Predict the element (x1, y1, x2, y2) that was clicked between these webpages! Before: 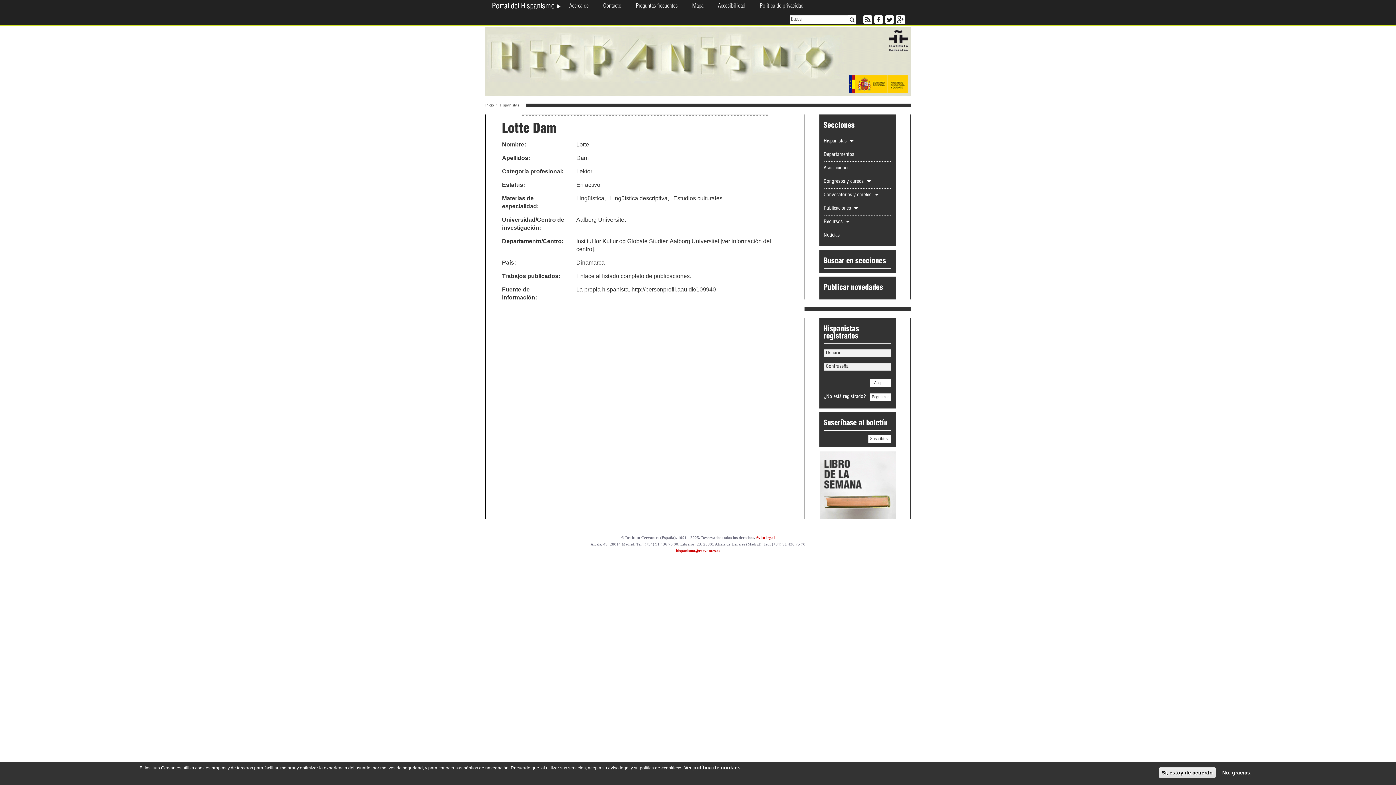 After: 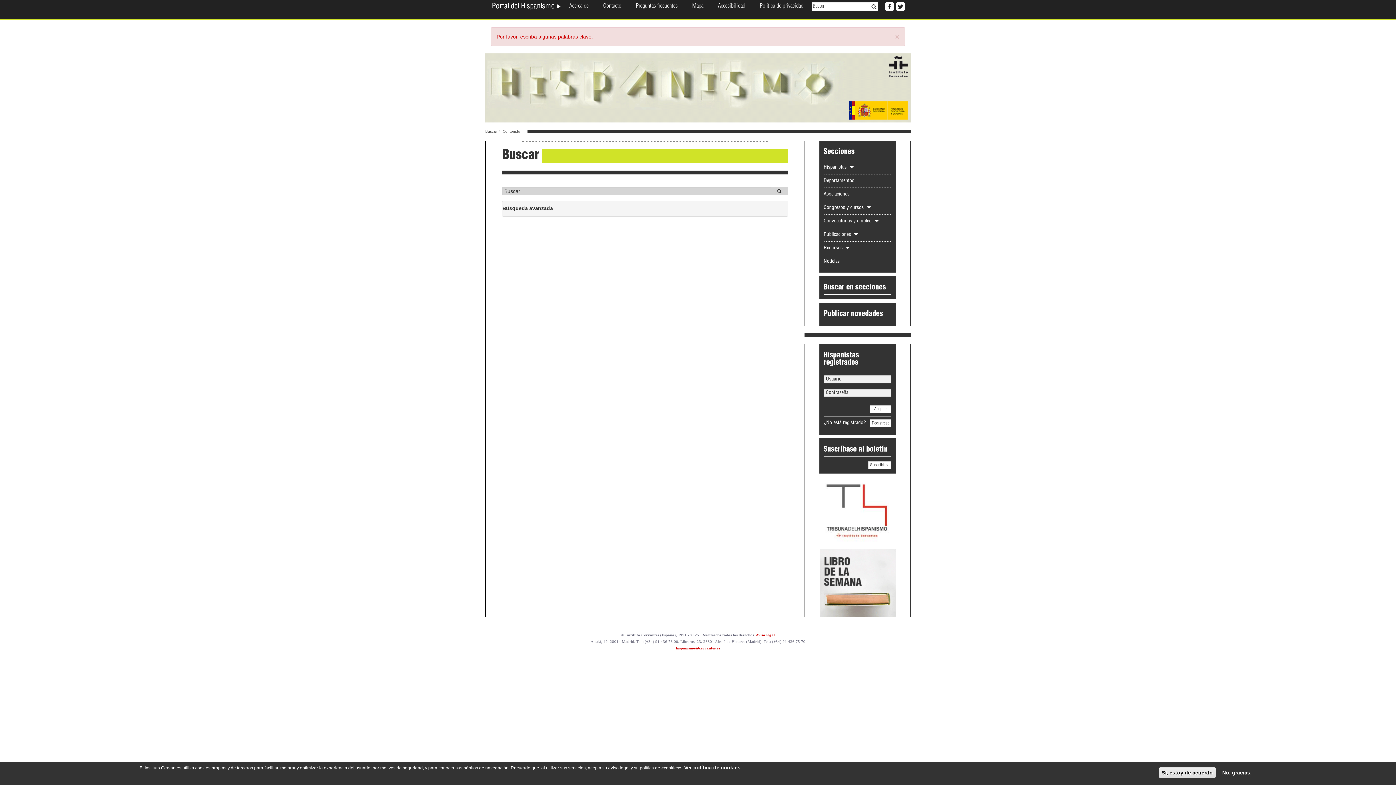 Action: label: Buscar bbox: (848, 15, 856, 24)